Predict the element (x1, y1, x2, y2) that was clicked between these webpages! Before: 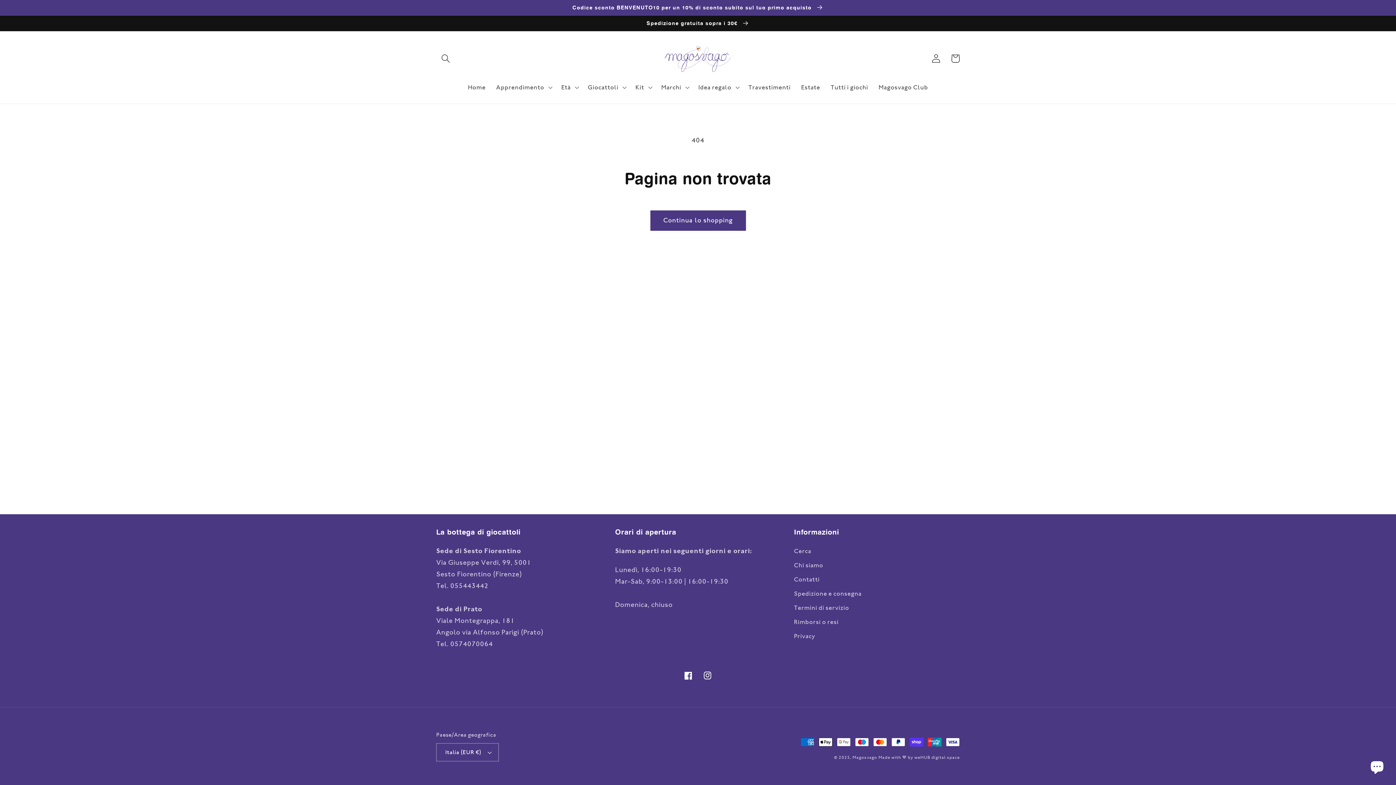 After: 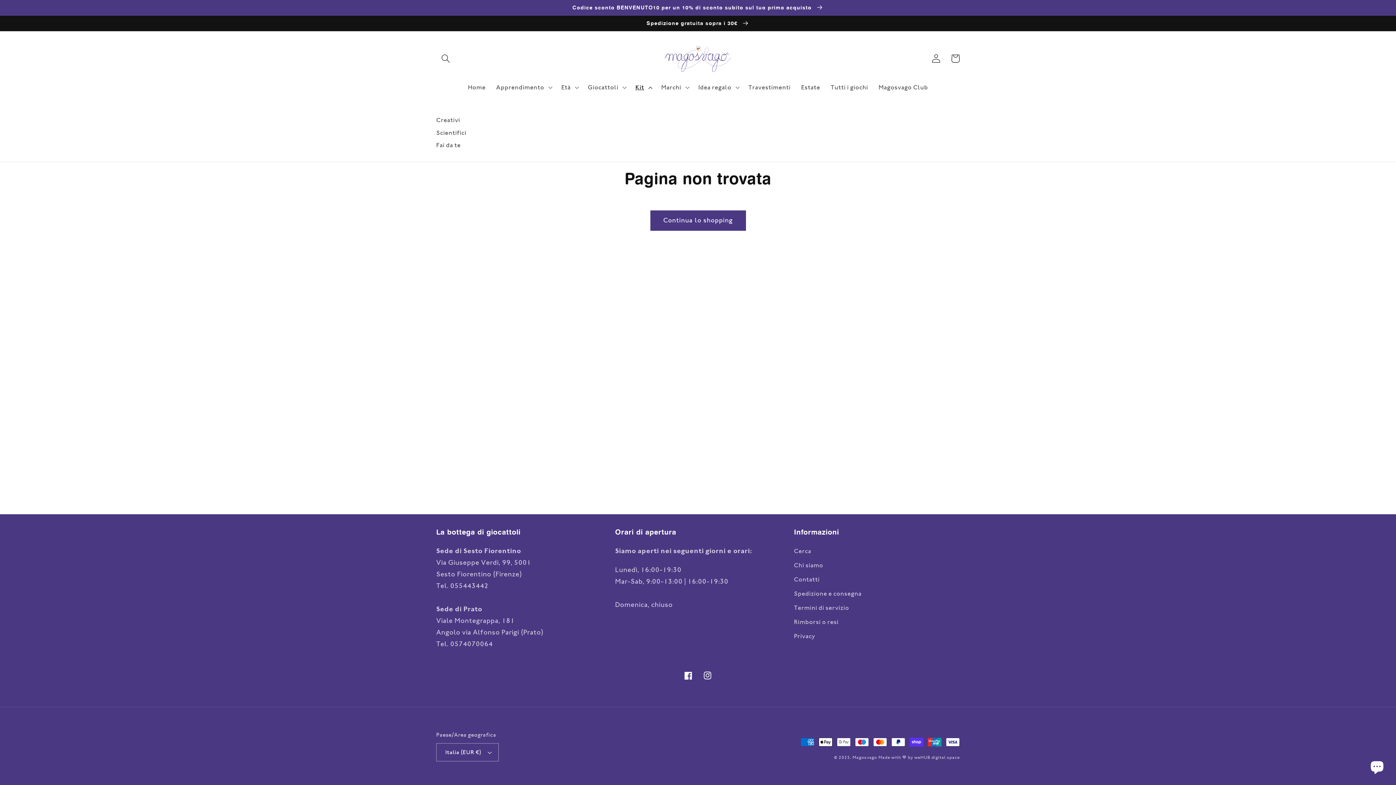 Action: label: Kit bbox: (630, 78, 656, 96)